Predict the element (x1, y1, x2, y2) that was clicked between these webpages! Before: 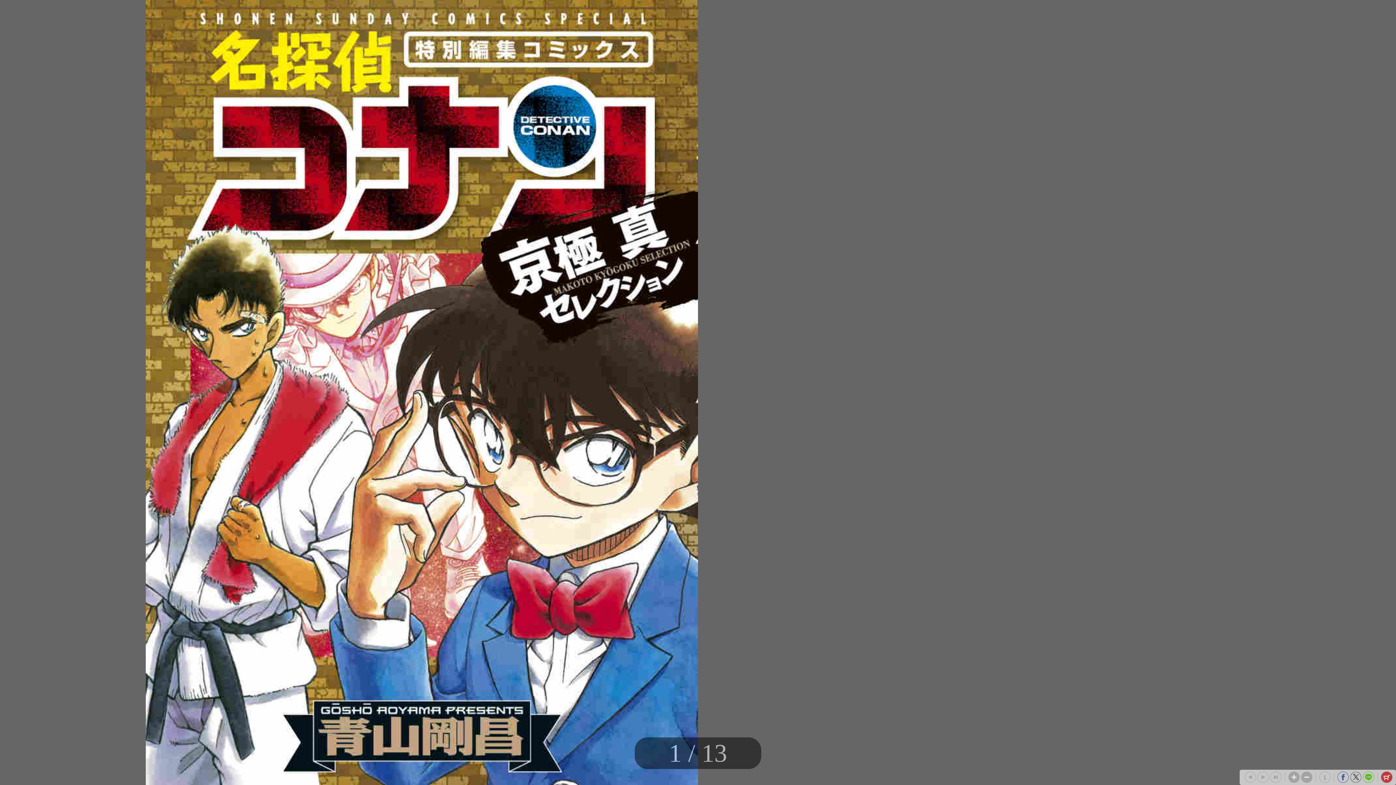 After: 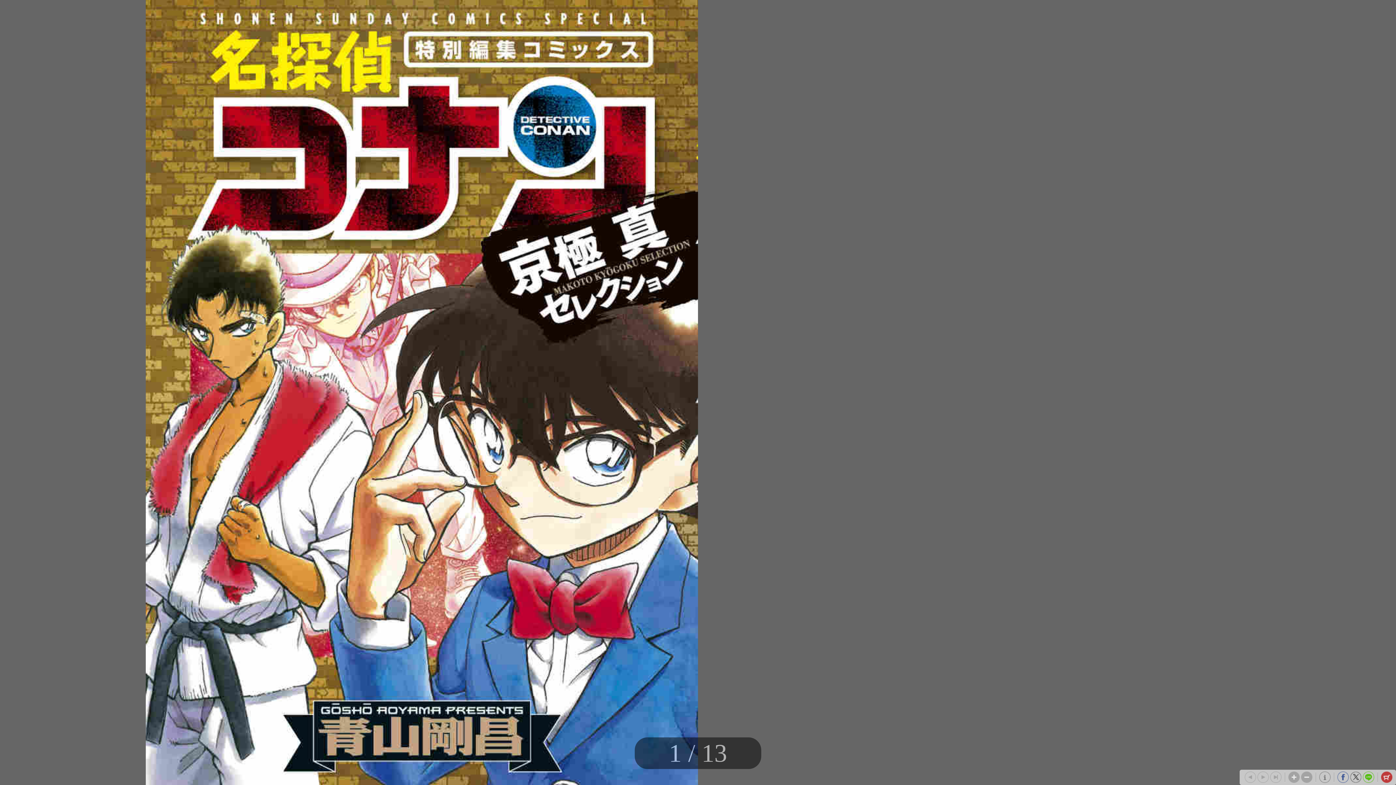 Action: bbox: (1319, 772, 1330, 783)